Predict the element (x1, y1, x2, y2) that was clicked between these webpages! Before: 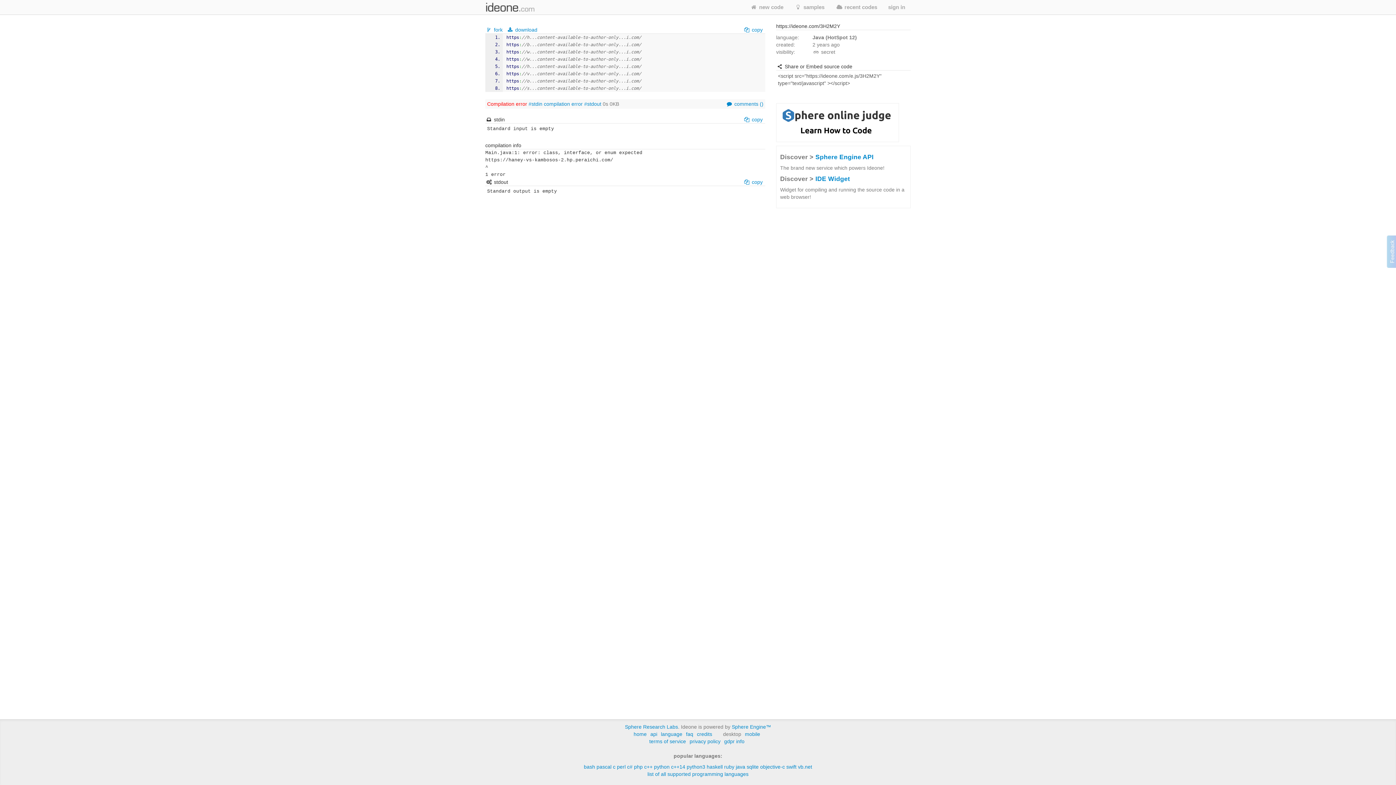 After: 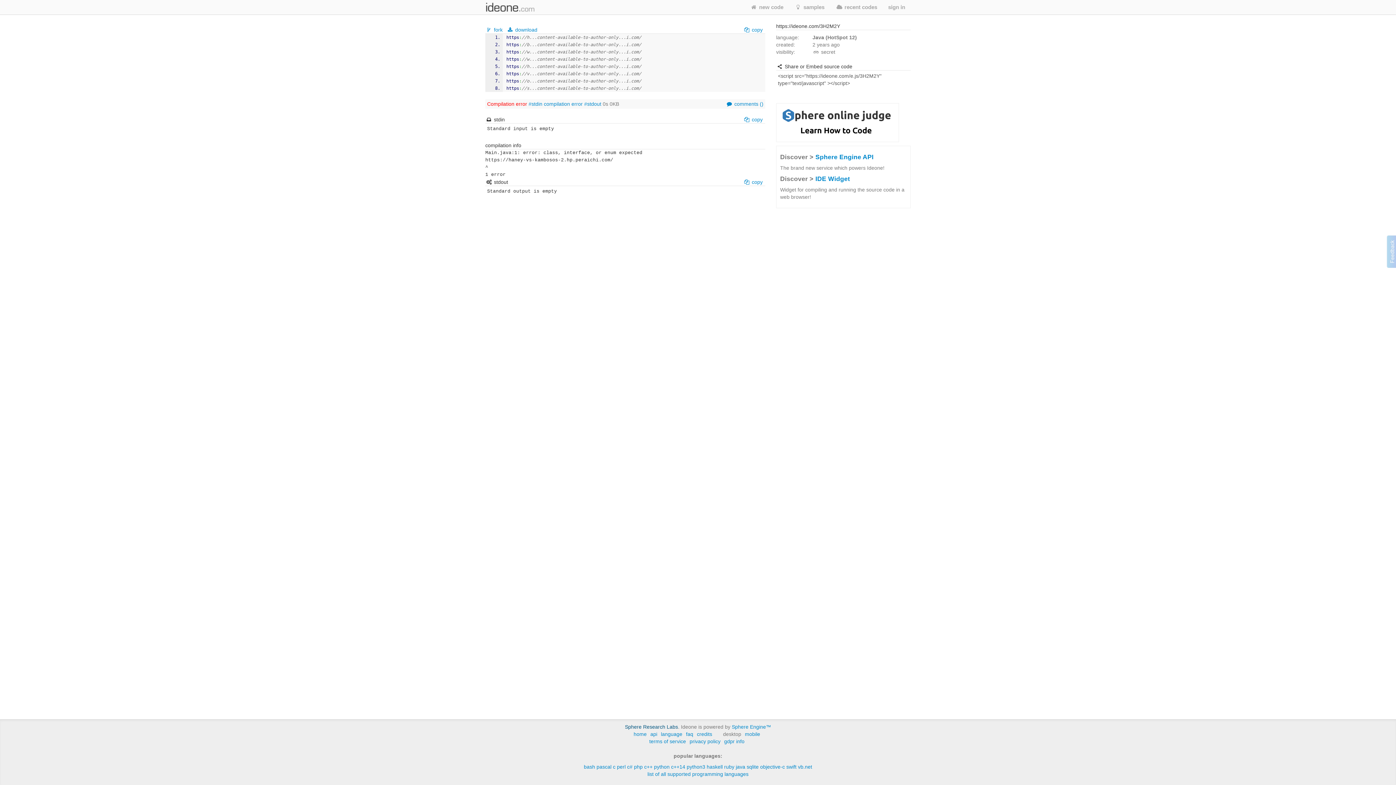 Action: label: Sphere Research Labs bbox: (625, 724, 678, 730)